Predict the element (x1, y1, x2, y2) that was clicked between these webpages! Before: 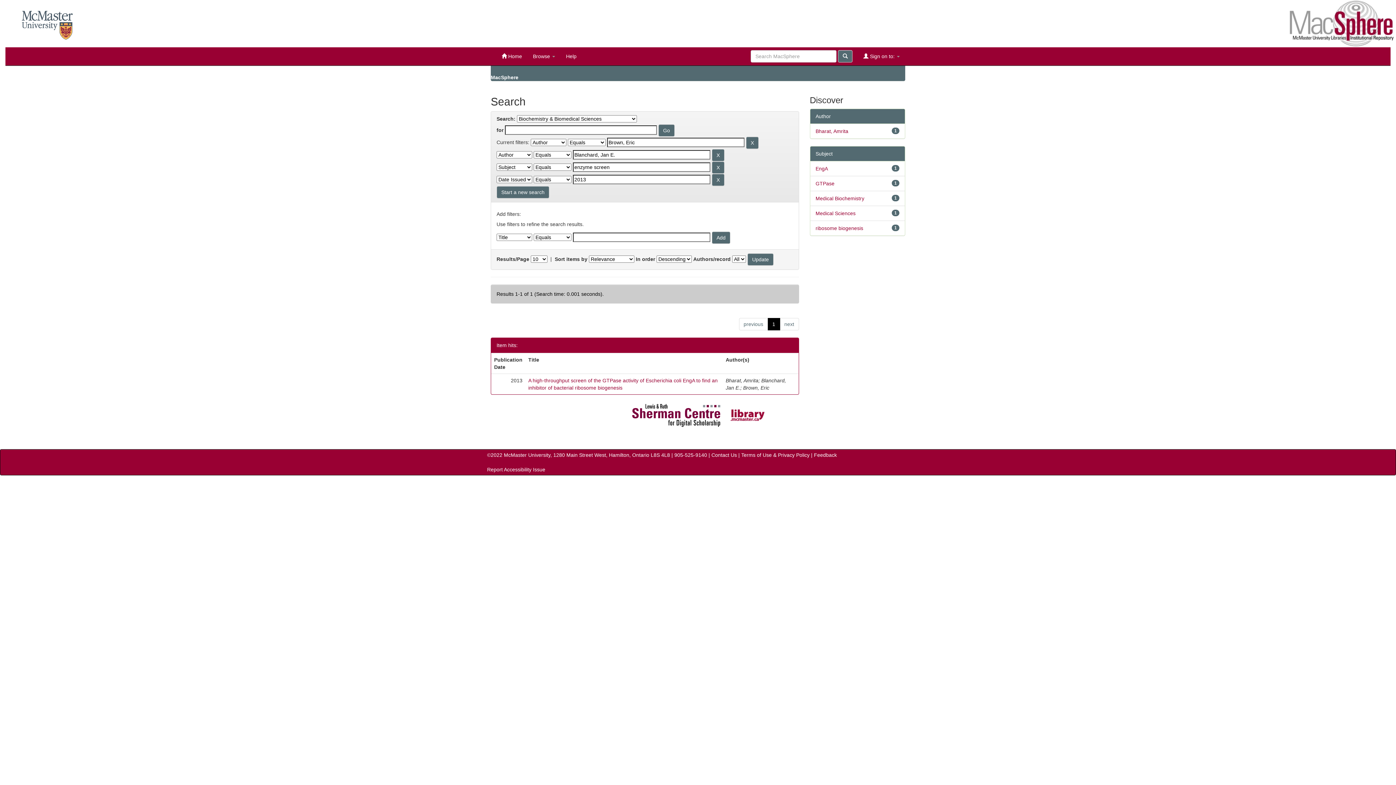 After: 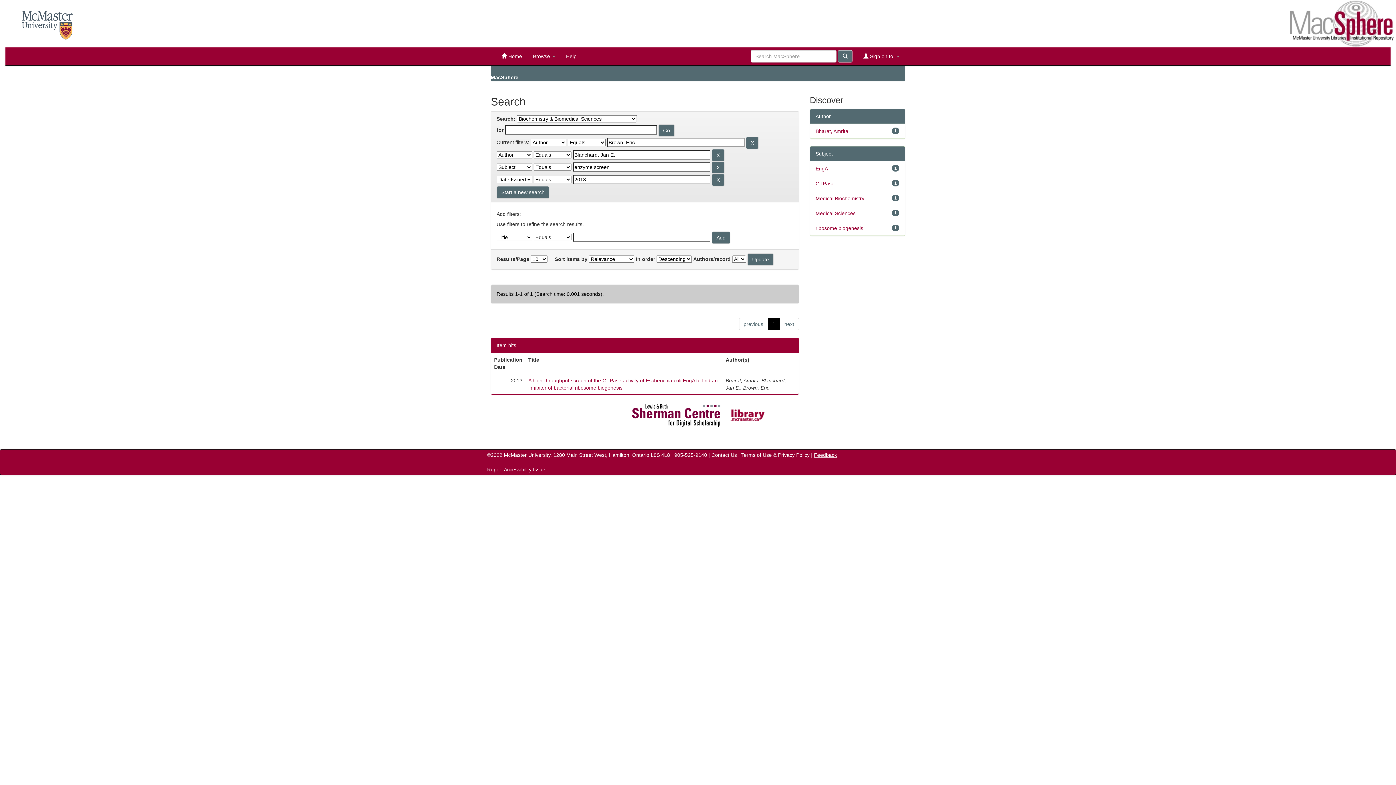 Action: bbox: (814, 452, 837, 458) label: Feedback